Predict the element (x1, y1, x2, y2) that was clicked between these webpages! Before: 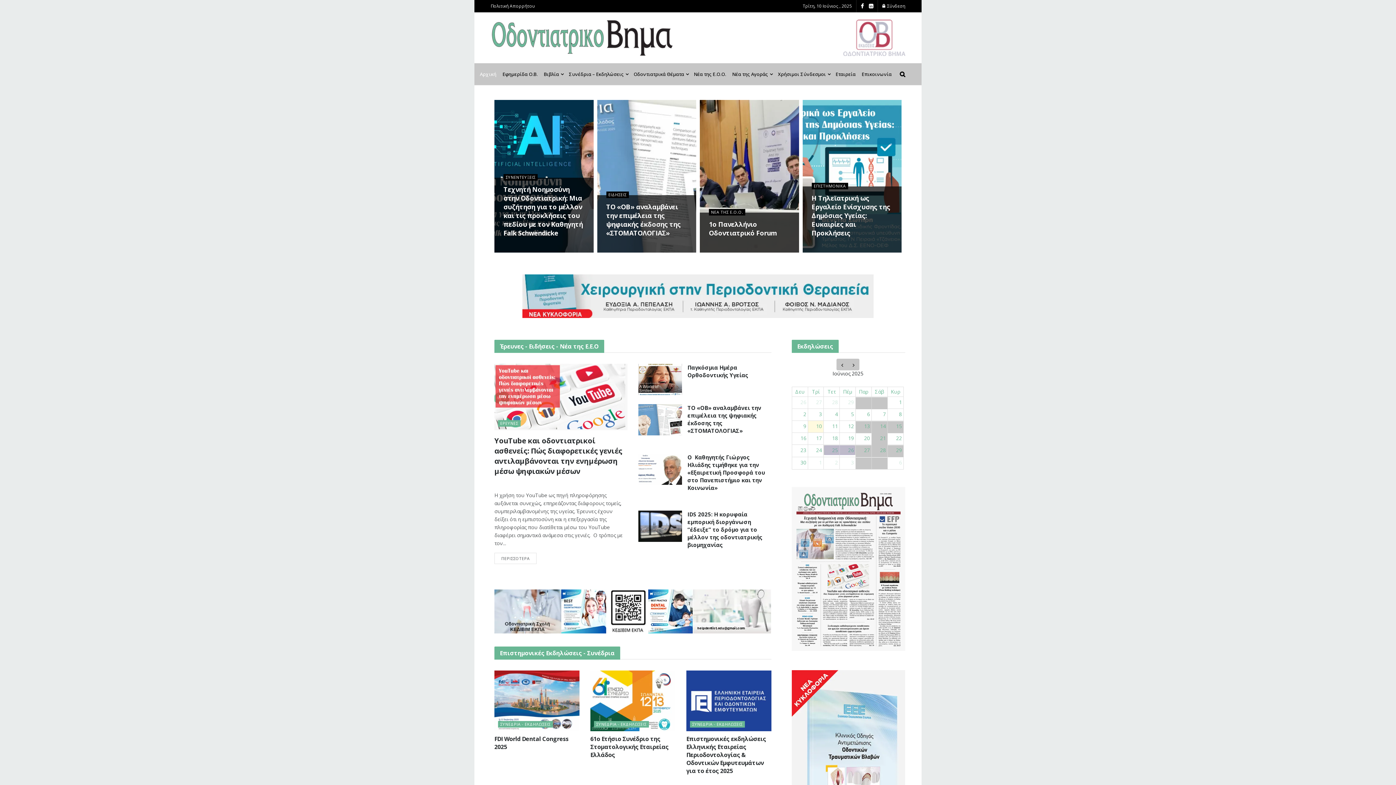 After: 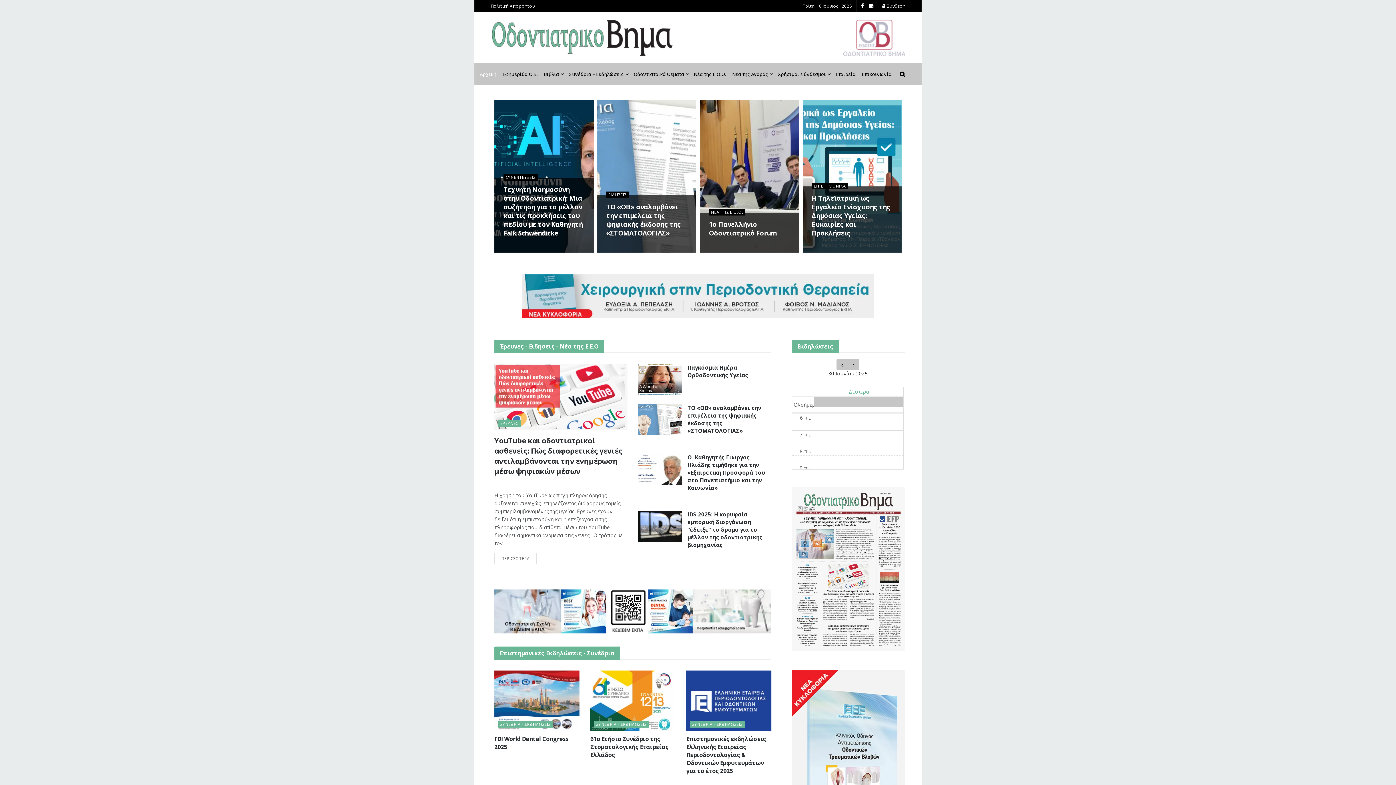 Action: bbox: (799, 457, 808, 468) label: 30